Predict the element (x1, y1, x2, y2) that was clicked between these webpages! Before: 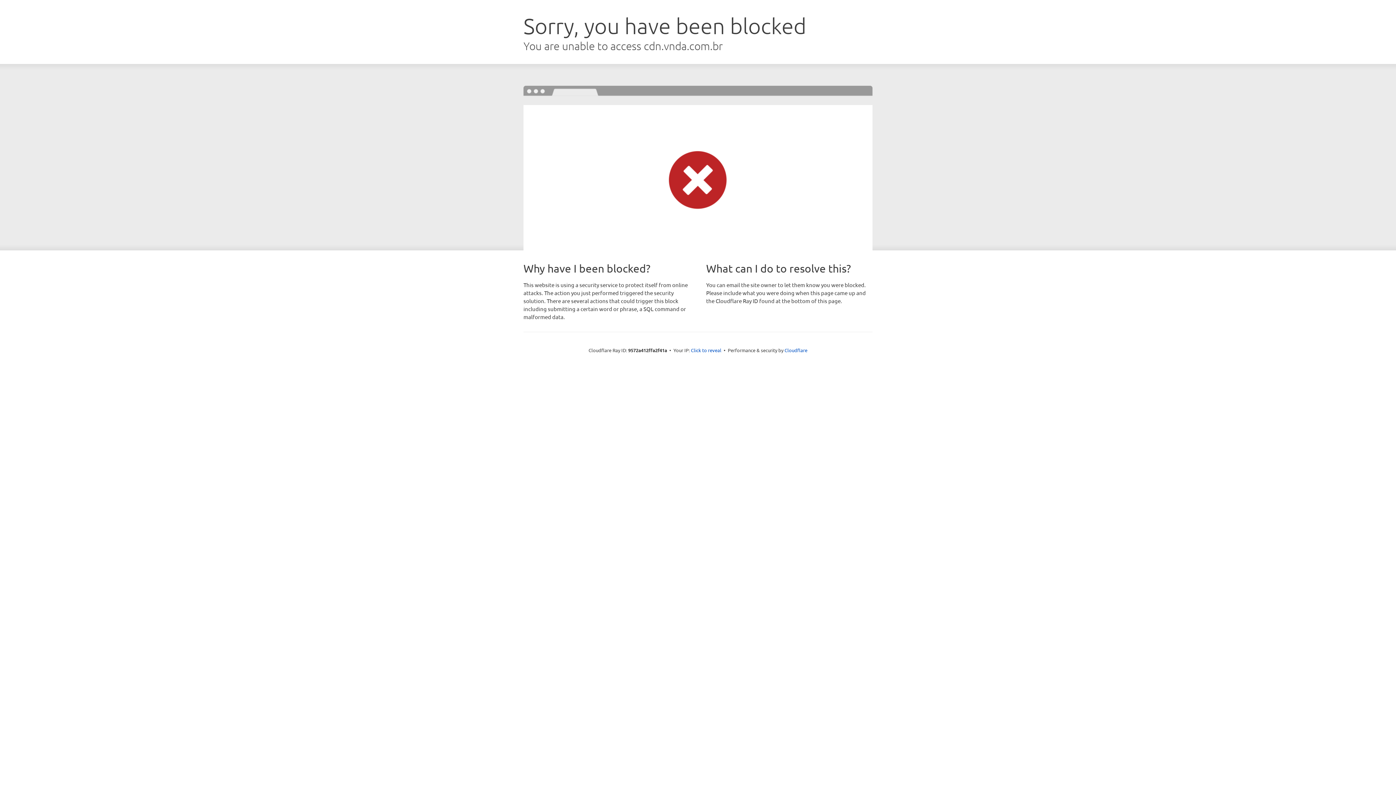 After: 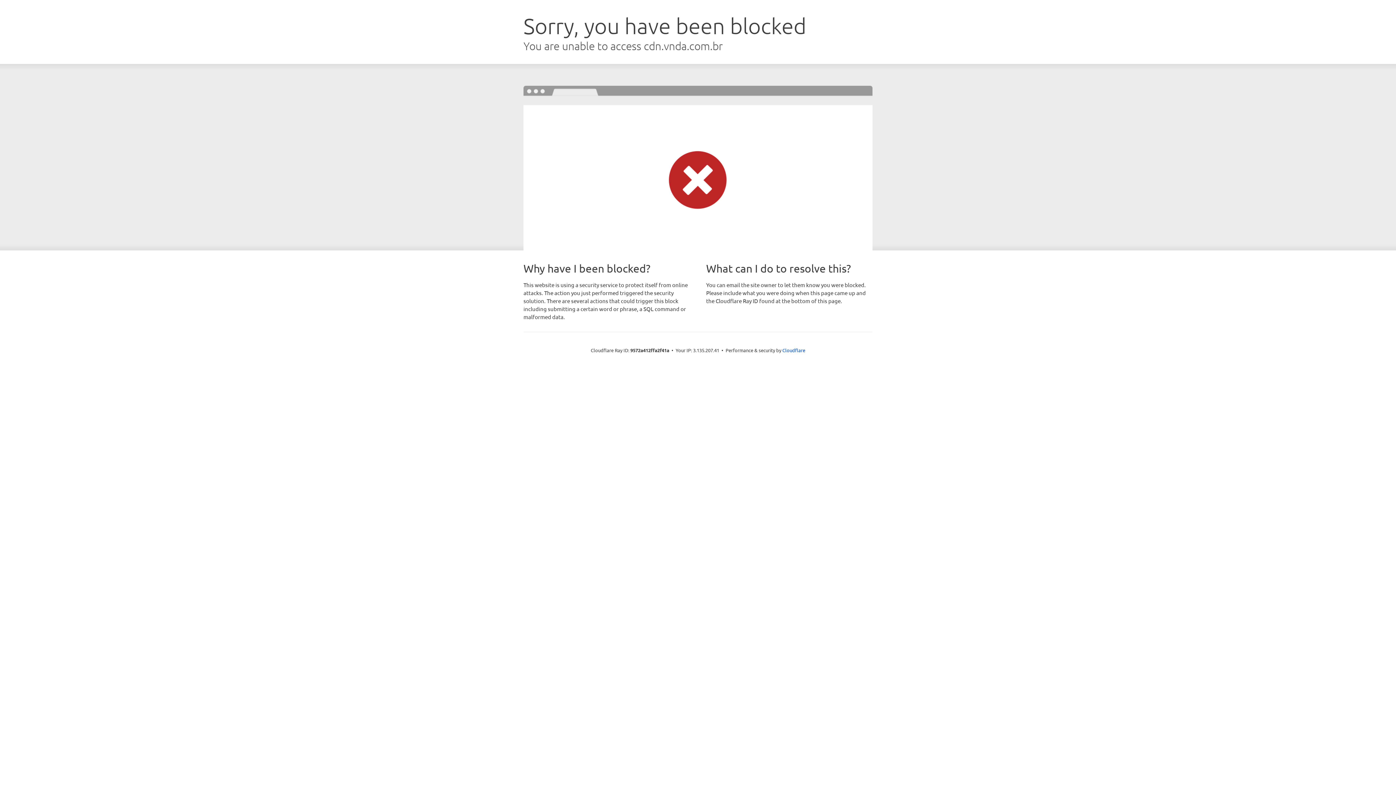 Action: bbox: (691, 346, 721, 353) label: Click to reveal